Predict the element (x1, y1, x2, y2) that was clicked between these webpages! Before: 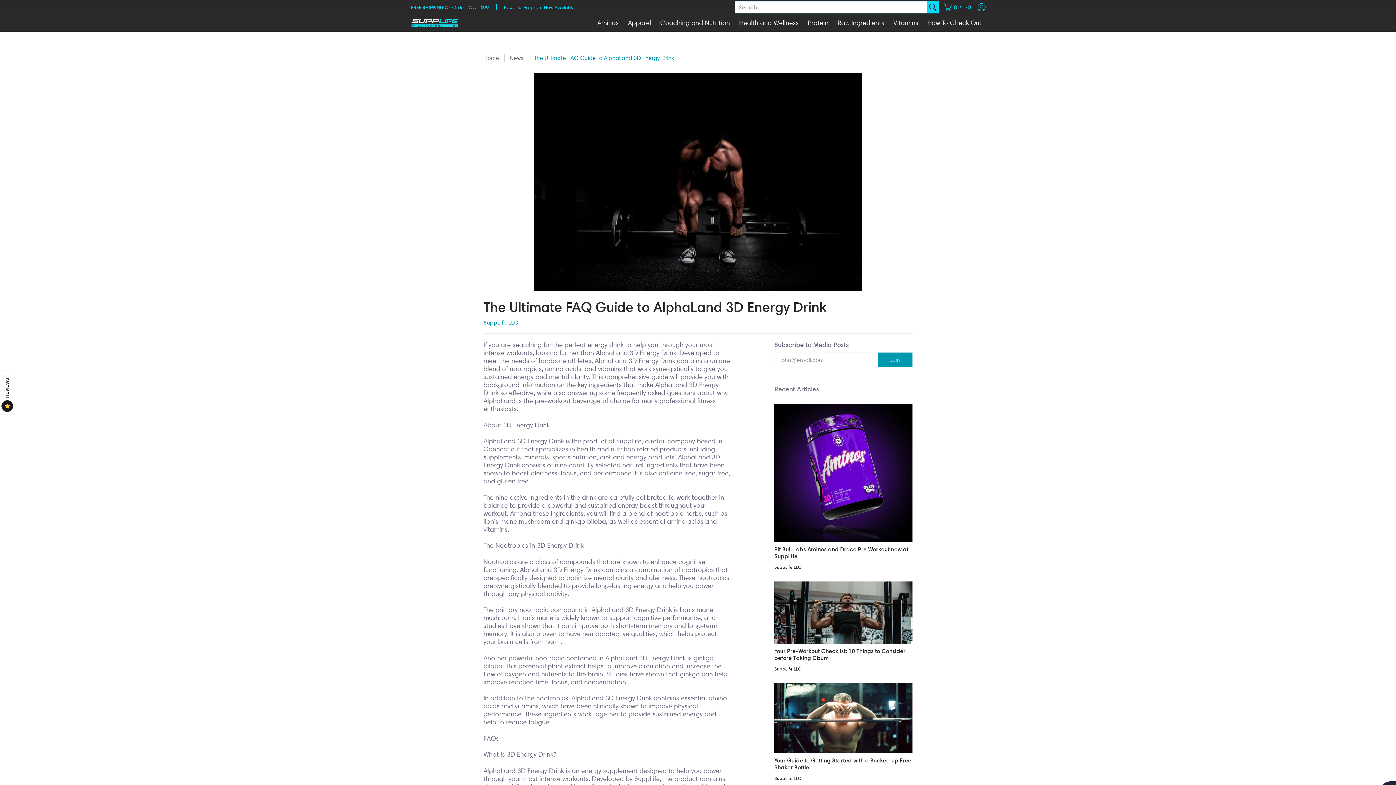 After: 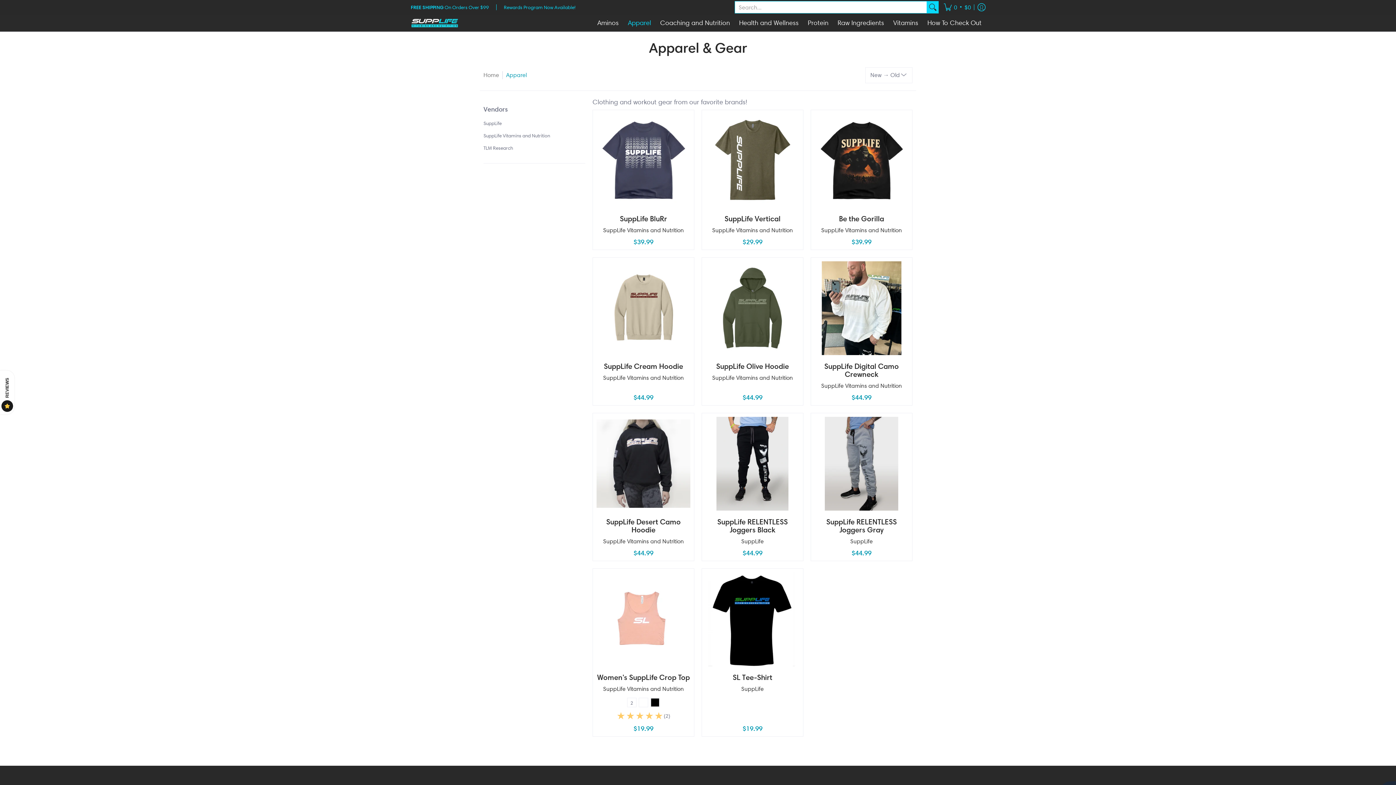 Action: bbox: (624, 14, 654, 31) label: Apparel